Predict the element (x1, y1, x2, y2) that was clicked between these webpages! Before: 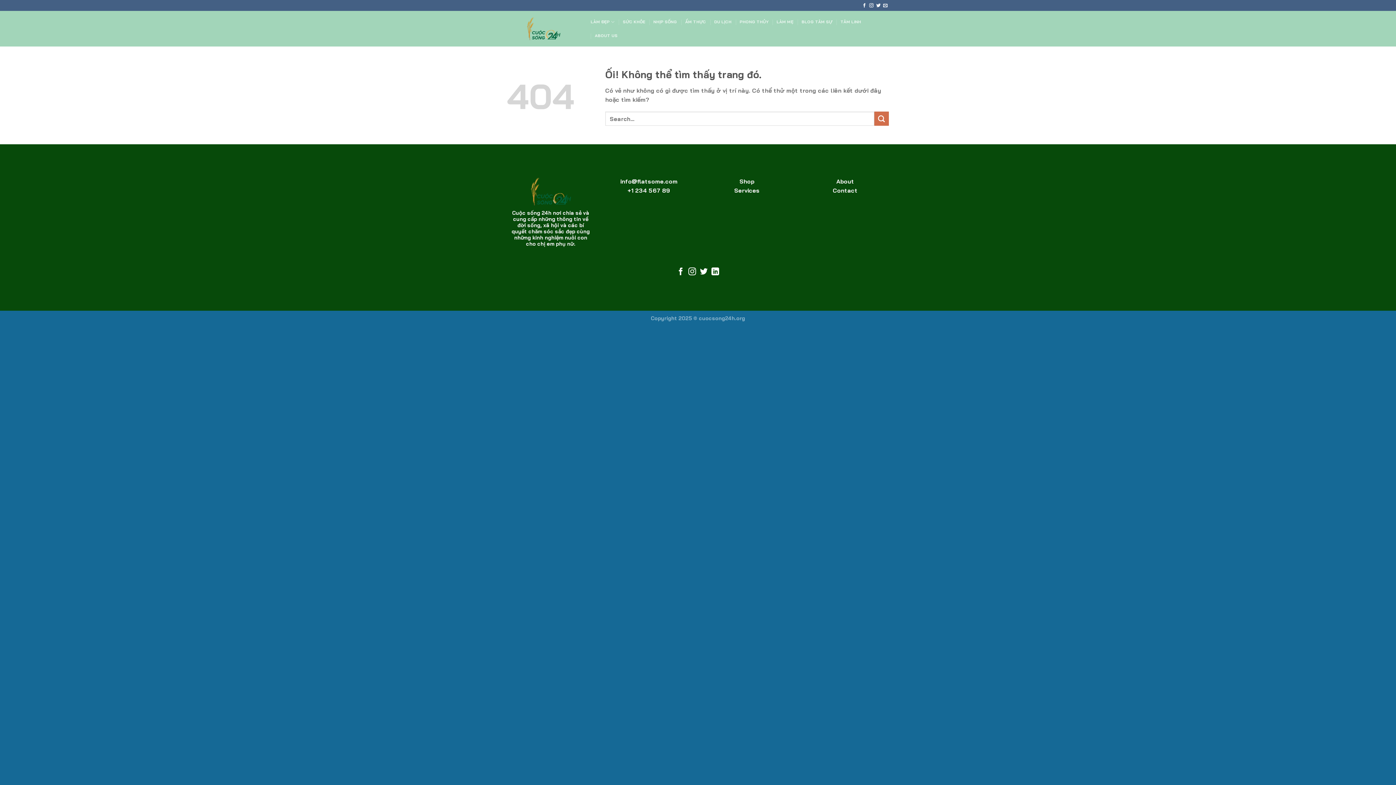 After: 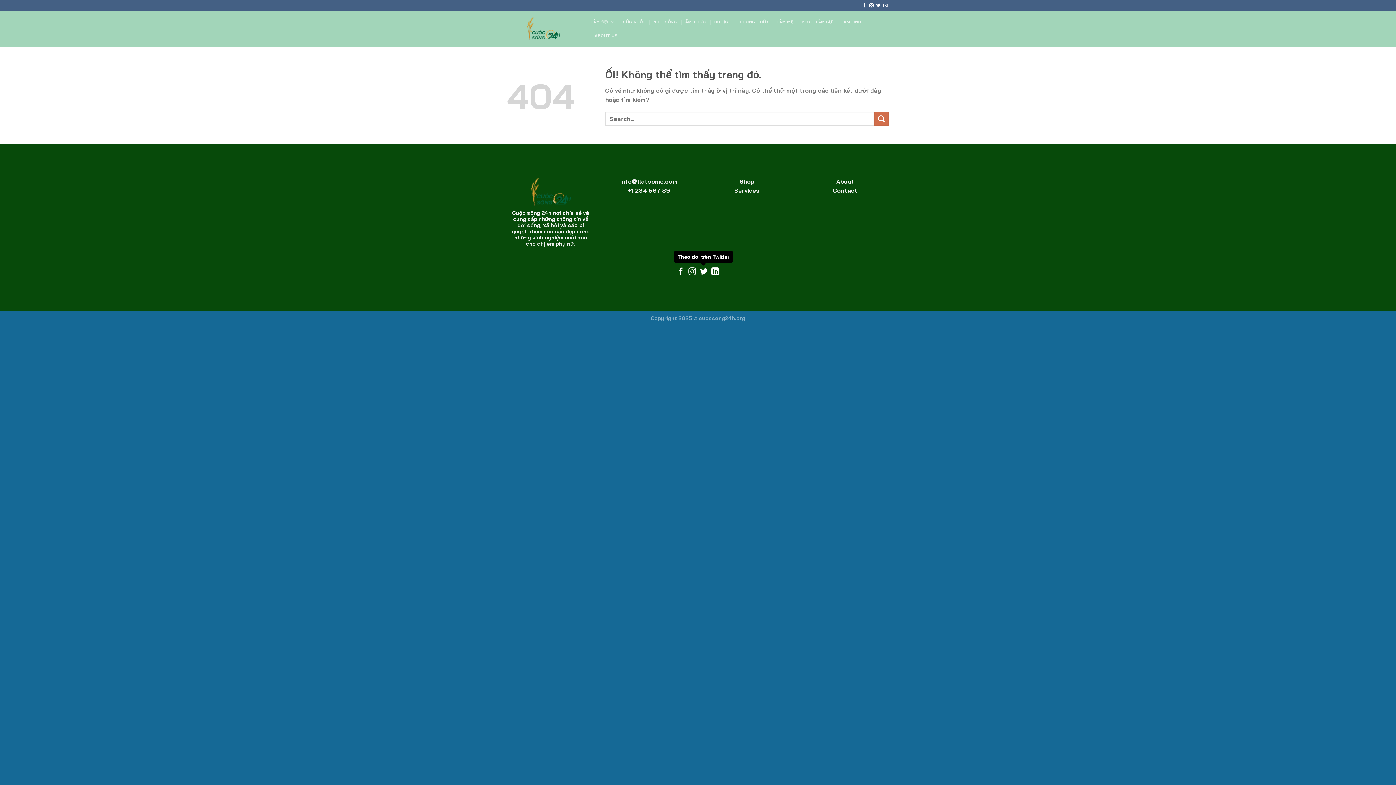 Action: label: Theo dõi trên Twitter bbox: (700, 267, 707, 276)